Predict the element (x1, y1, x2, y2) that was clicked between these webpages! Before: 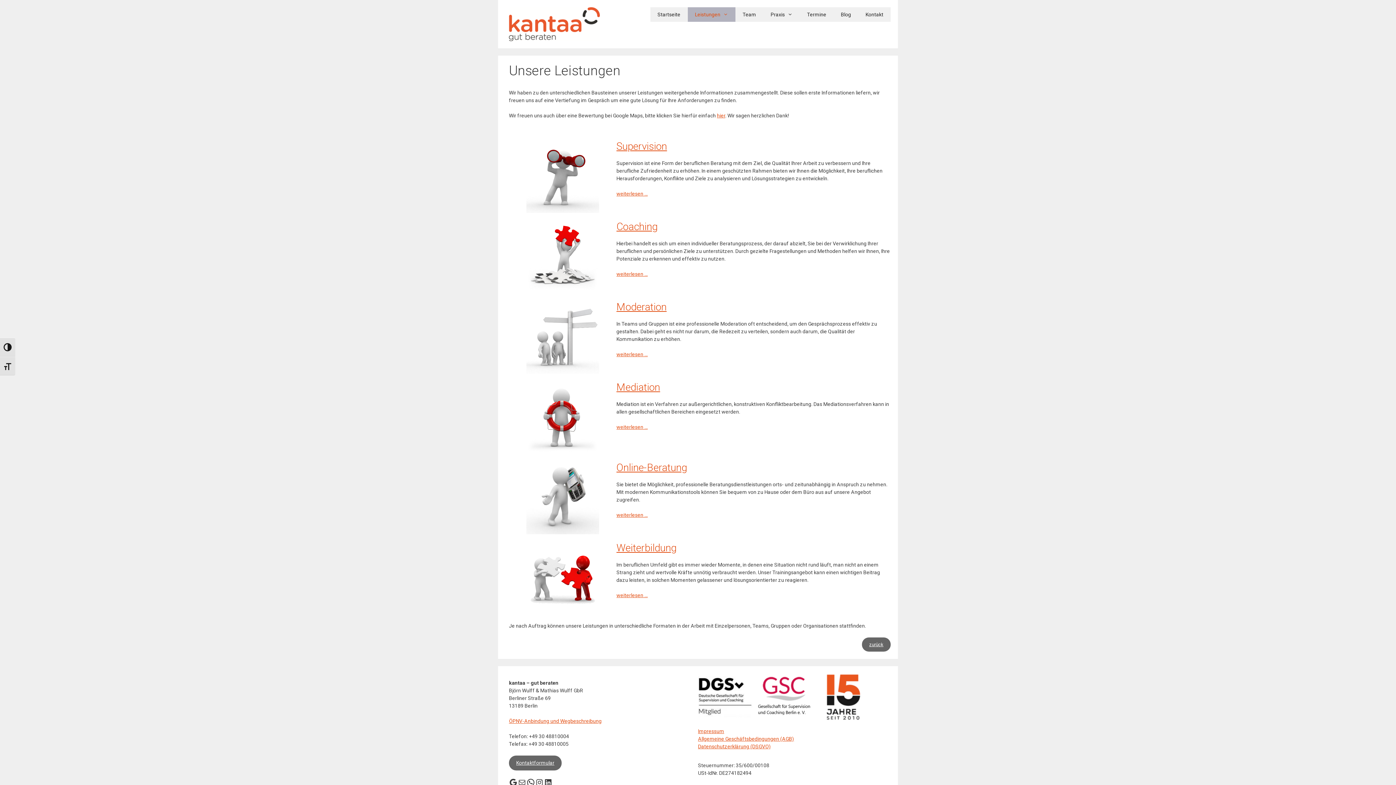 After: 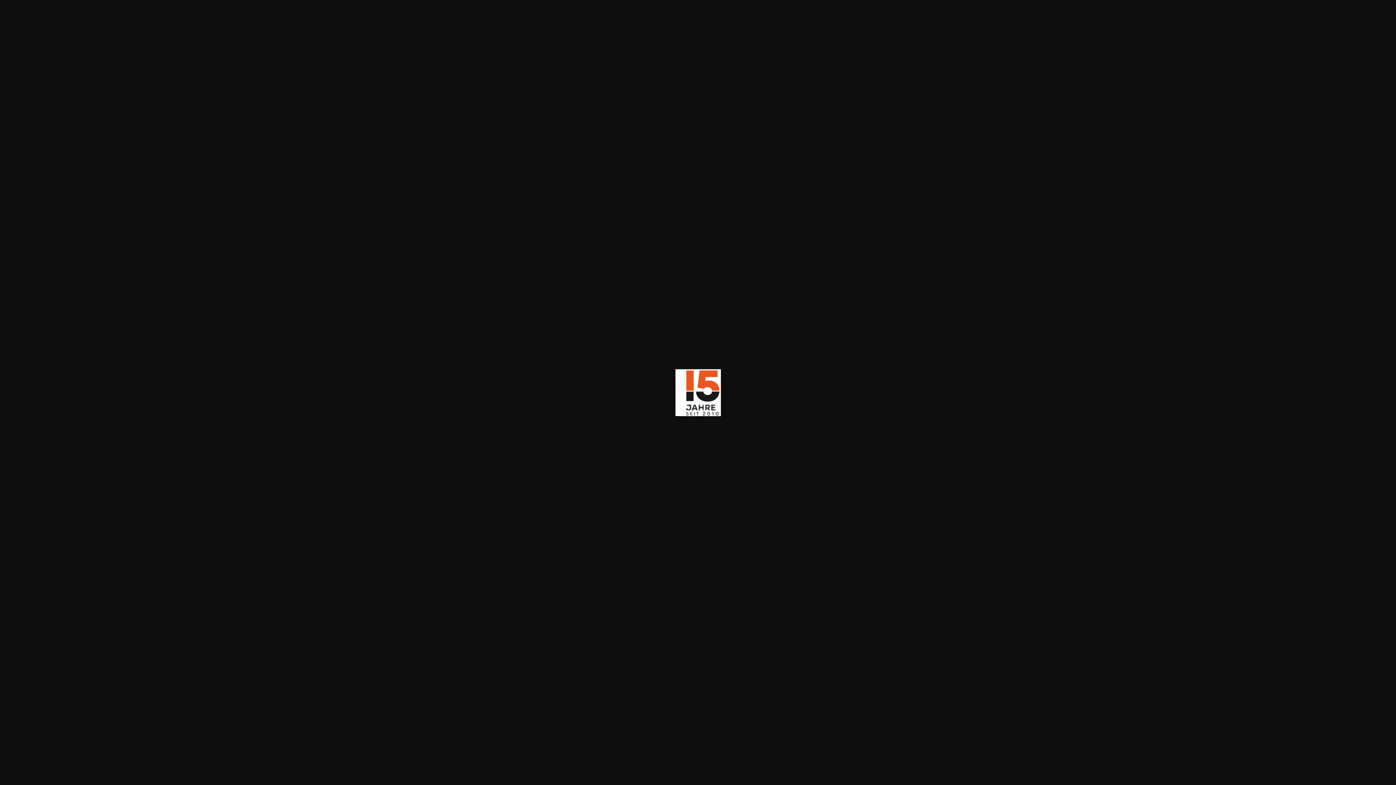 Action: bbox: (816, 673, 861, 720)